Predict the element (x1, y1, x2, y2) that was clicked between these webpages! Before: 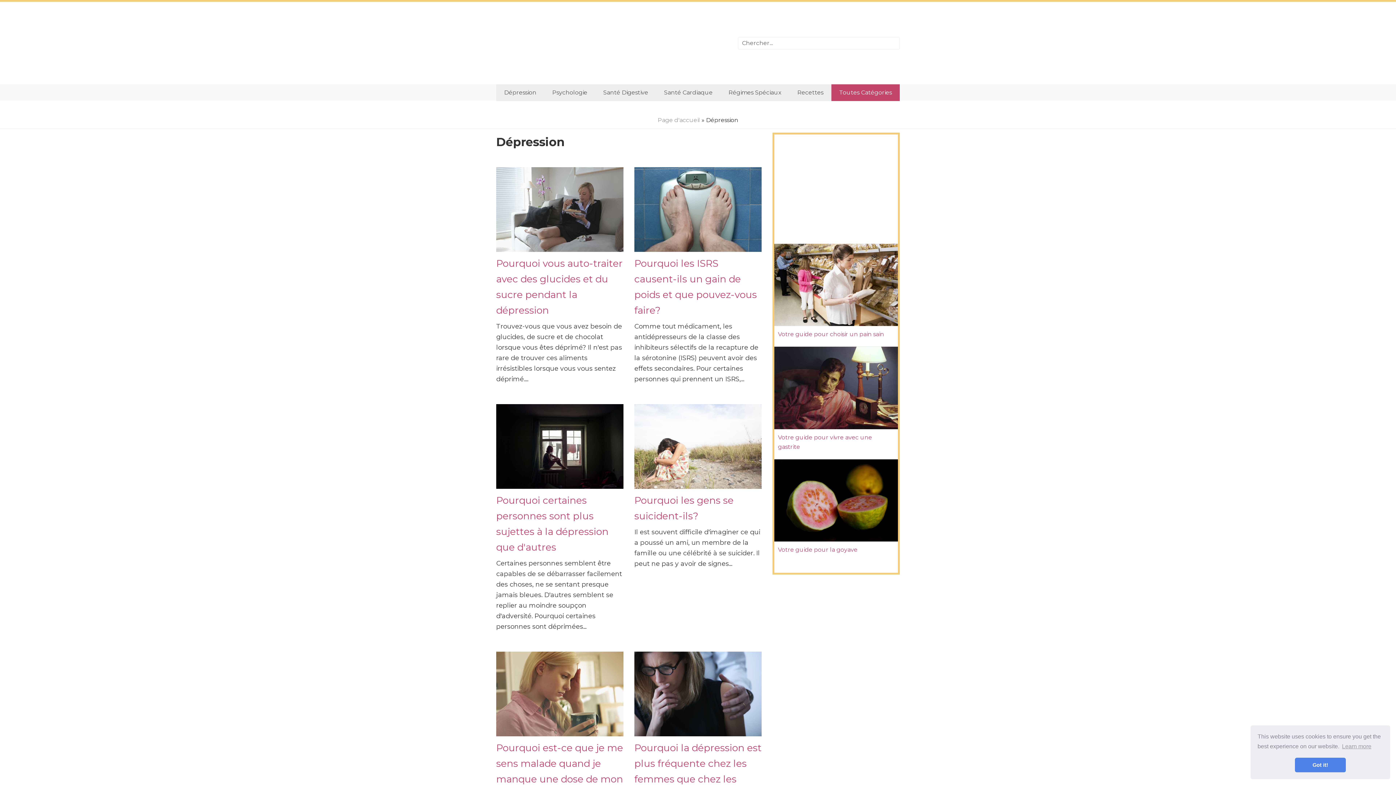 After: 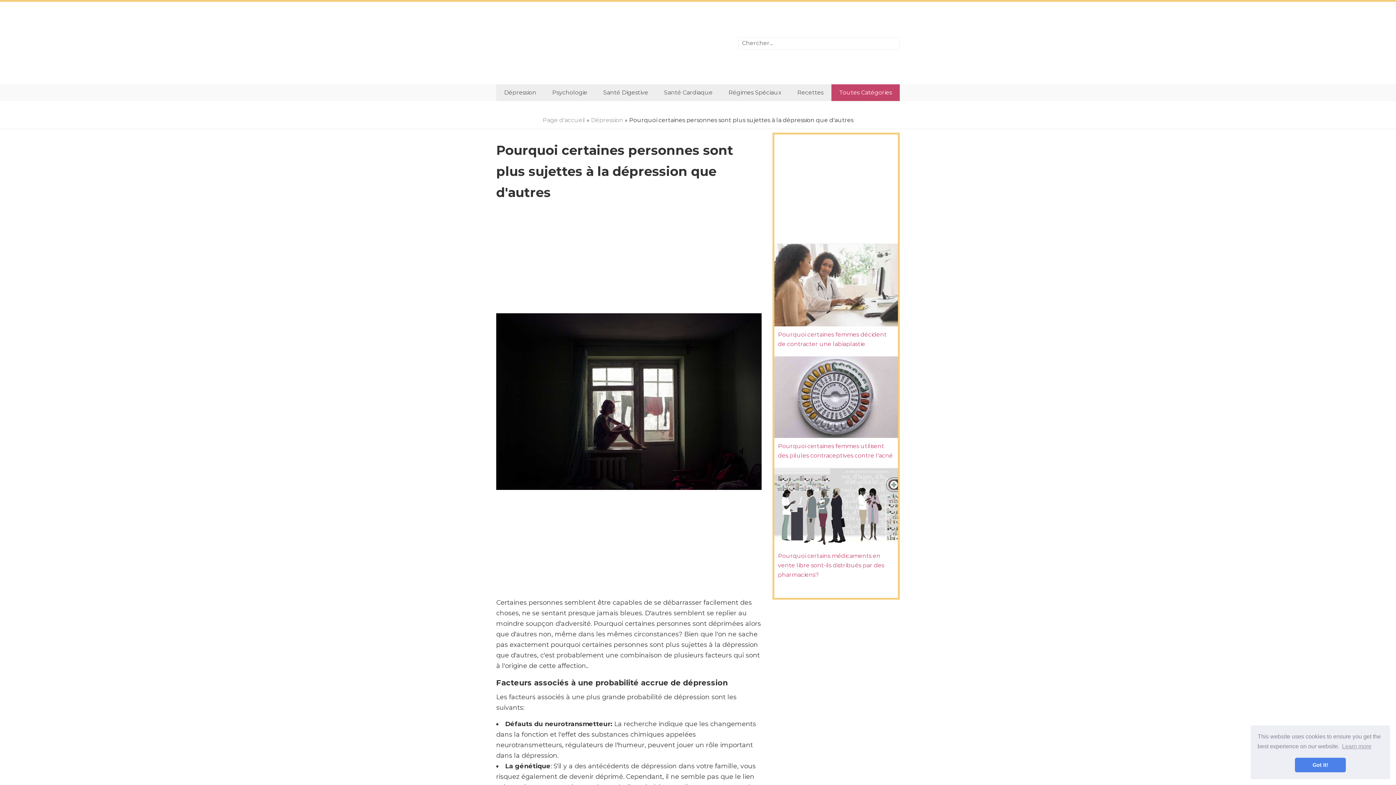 Action: bbox: (496, 404, 623, 489)